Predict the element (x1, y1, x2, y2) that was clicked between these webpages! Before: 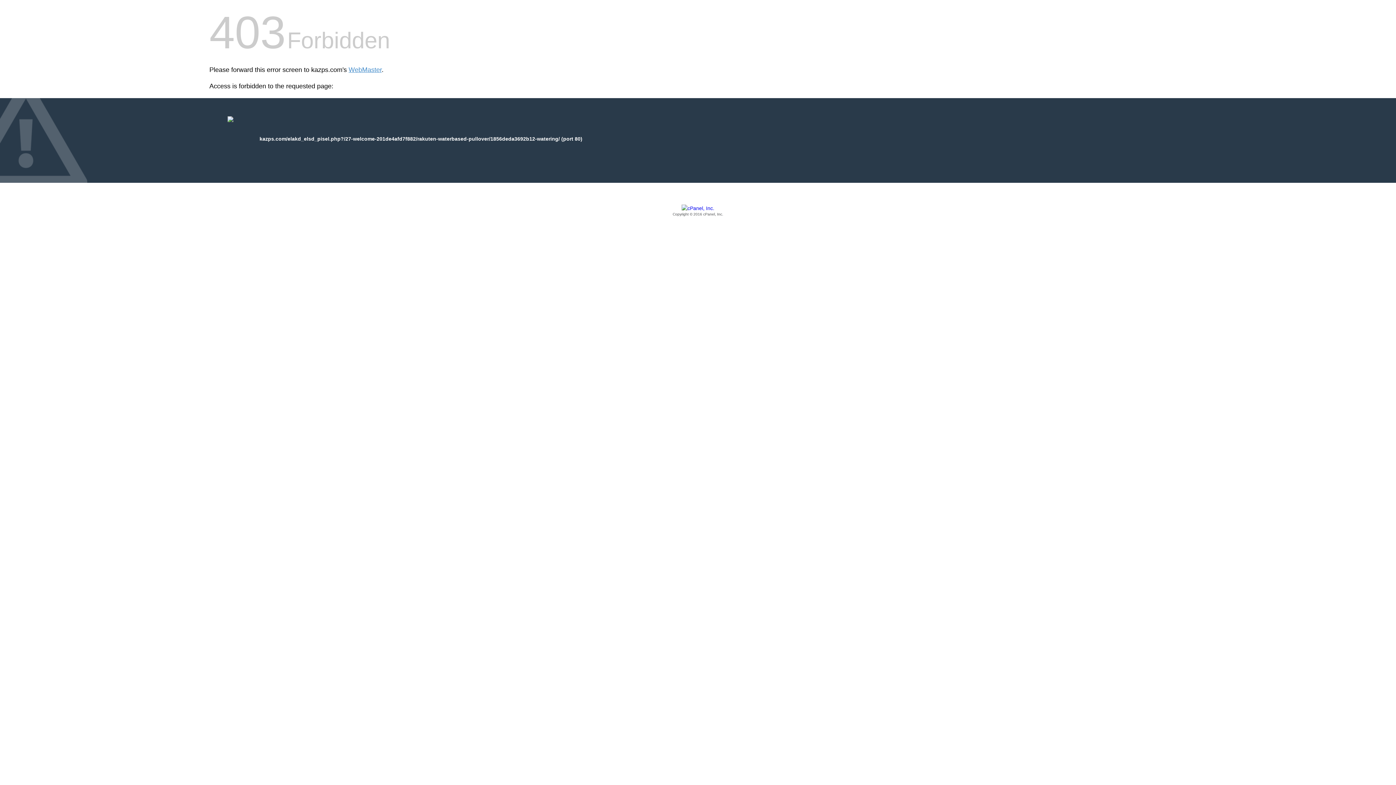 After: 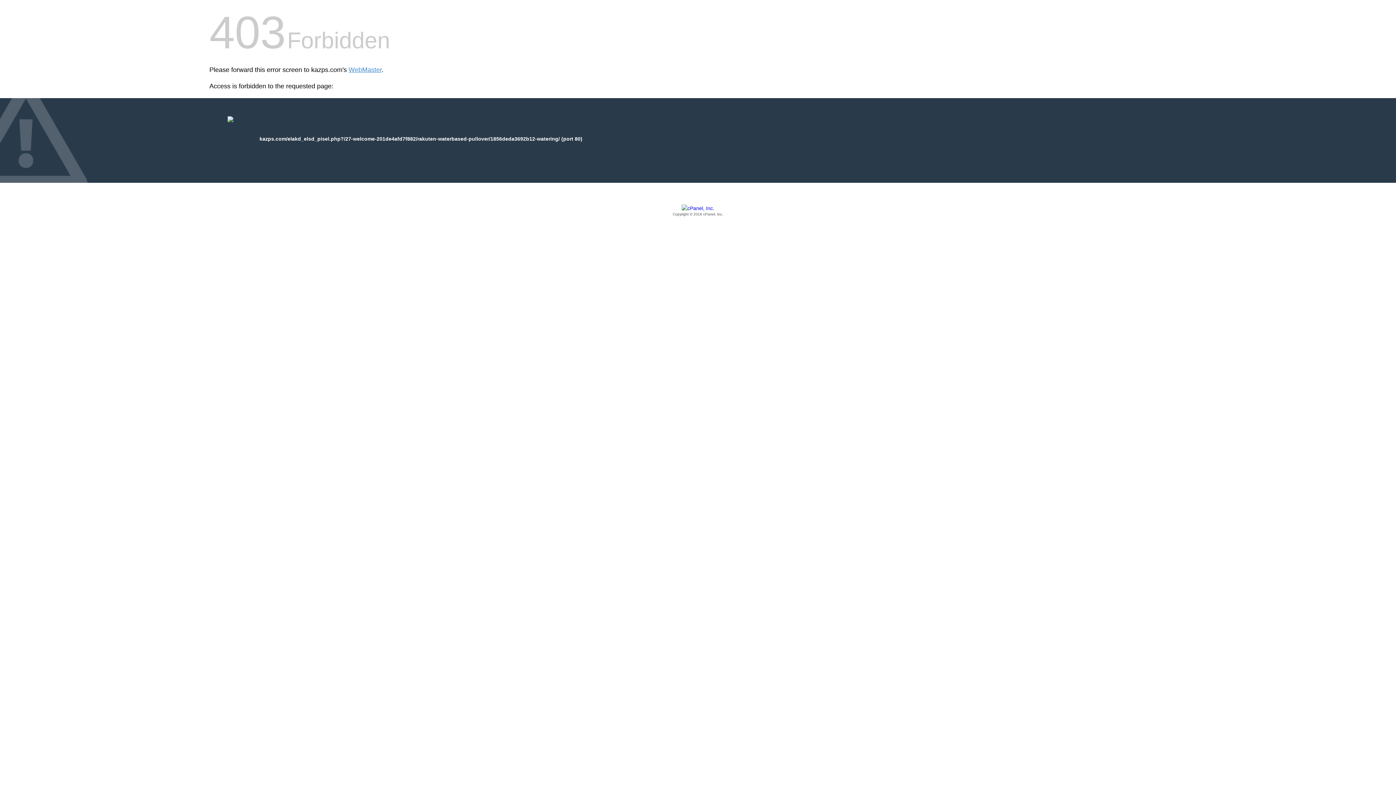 Action: bbox: (209, 205, 1186, 217) label: Copyright © 2016 cPanel, Inc.